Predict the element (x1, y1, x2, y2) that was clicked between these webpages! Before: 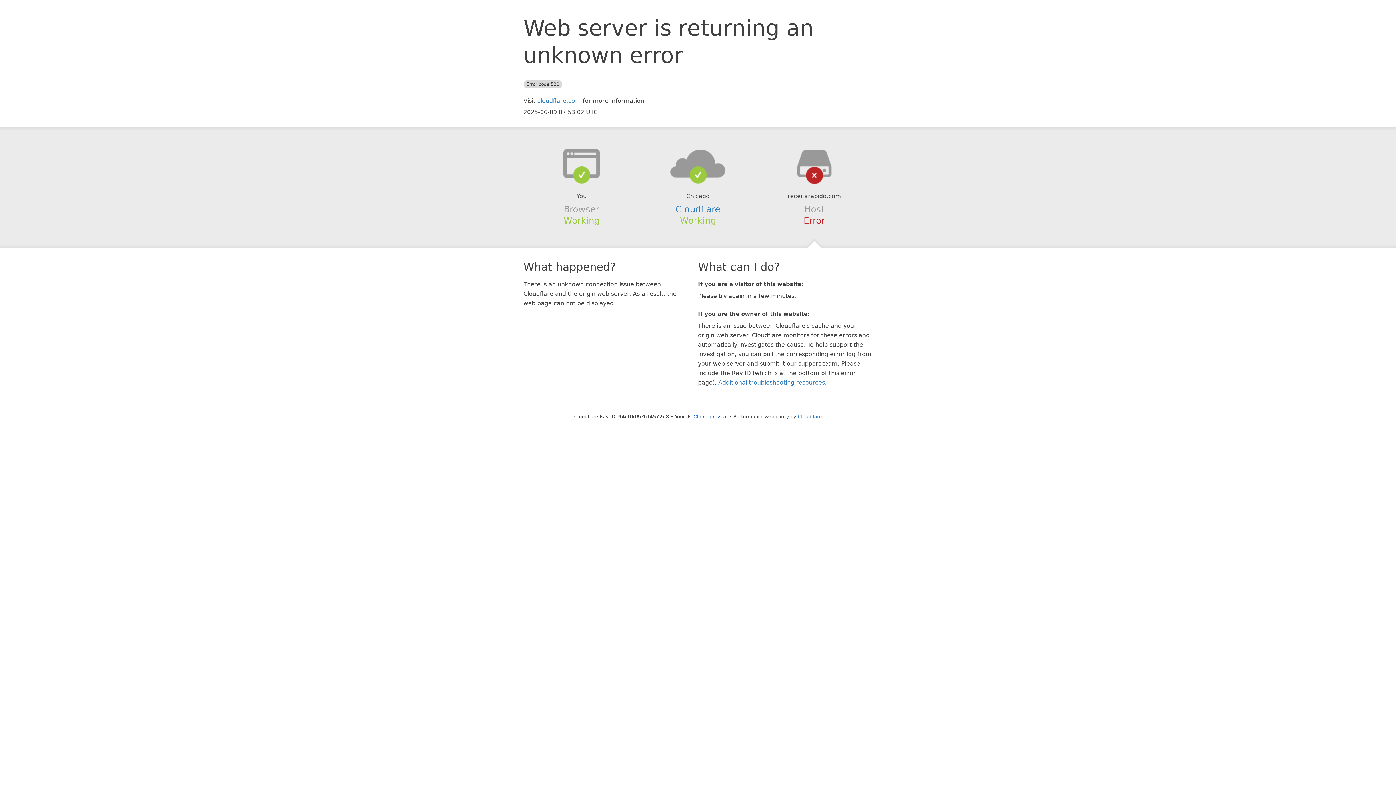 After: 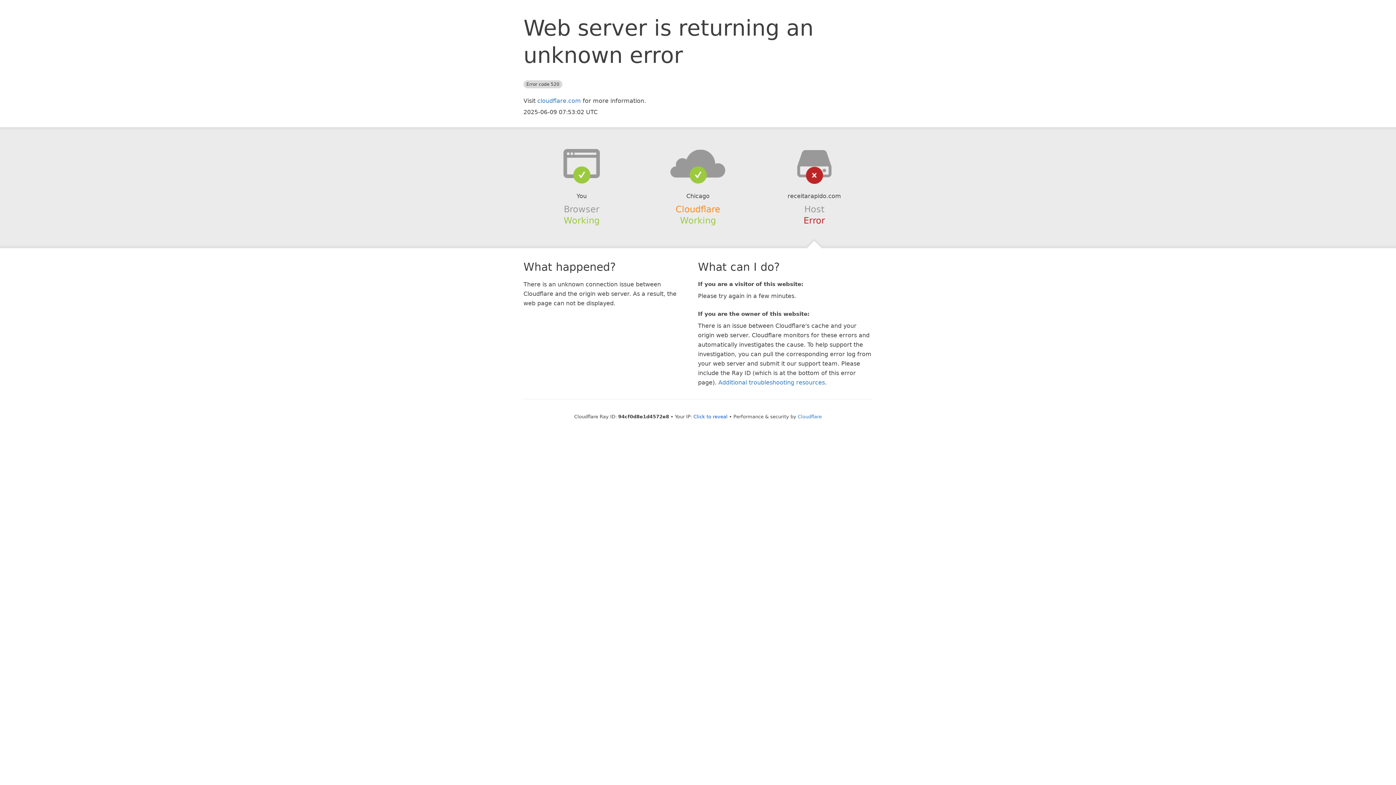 Action: label: Cloudflare bbox: (675, 204, 720, 214)